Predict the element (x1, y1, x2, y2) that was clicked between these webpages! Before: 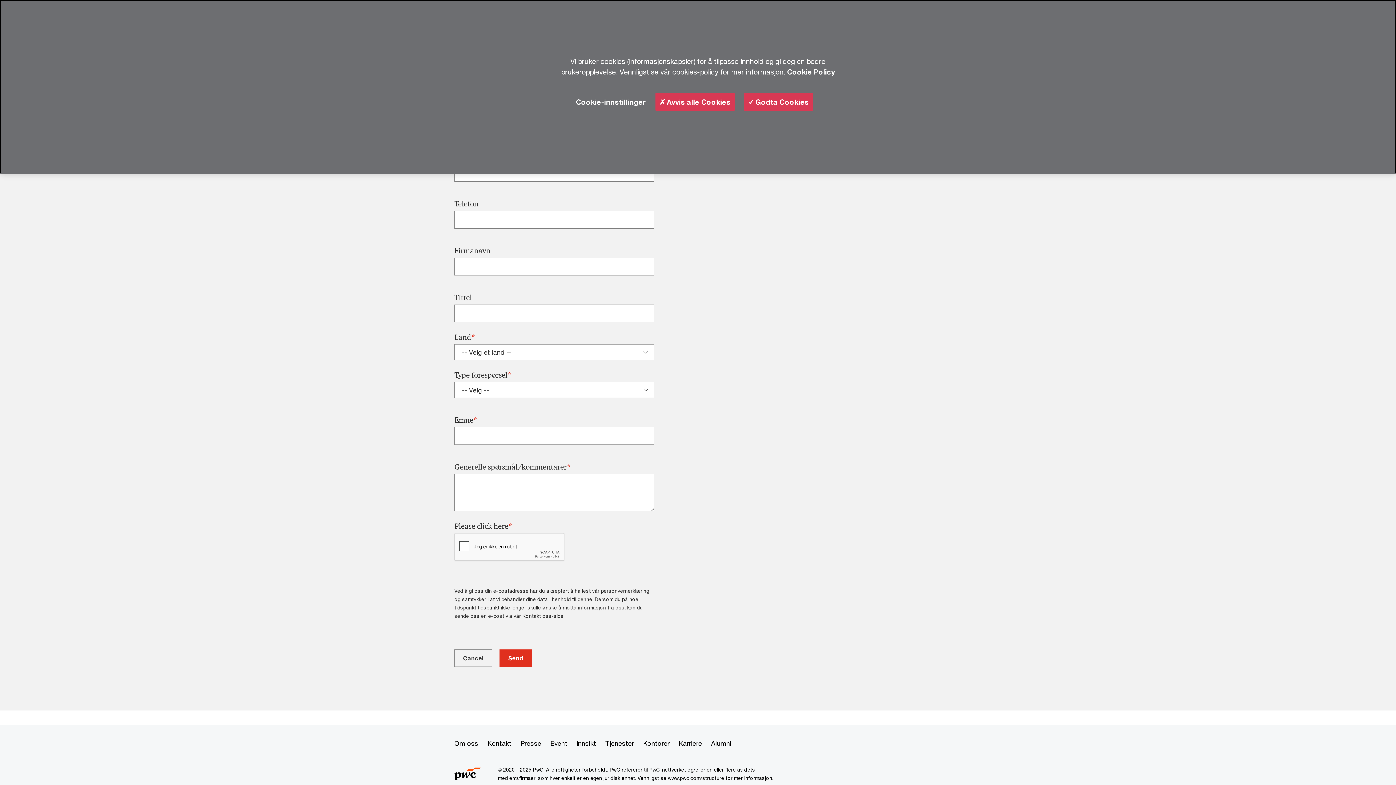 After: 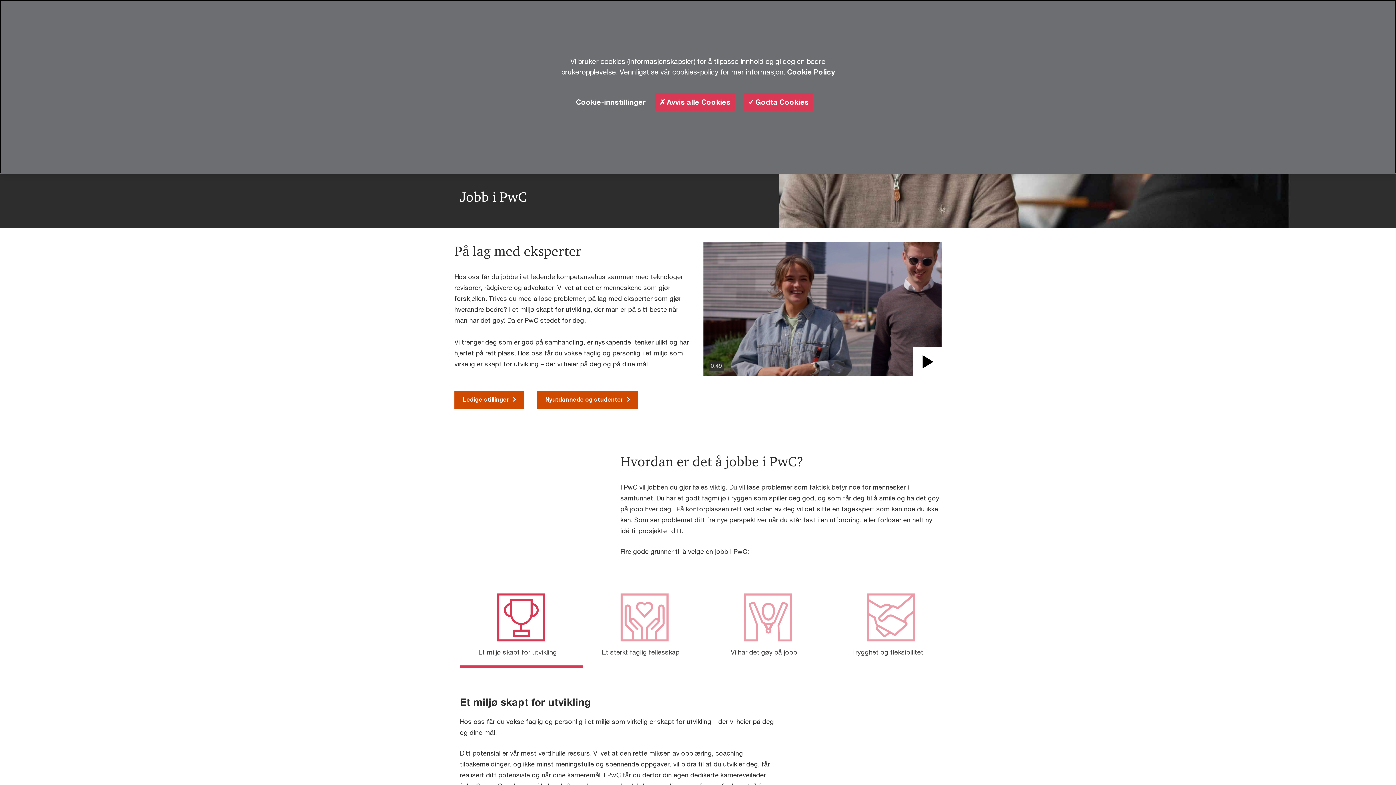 Action: label: Karriere bbox: (678, 740, 702, 747)